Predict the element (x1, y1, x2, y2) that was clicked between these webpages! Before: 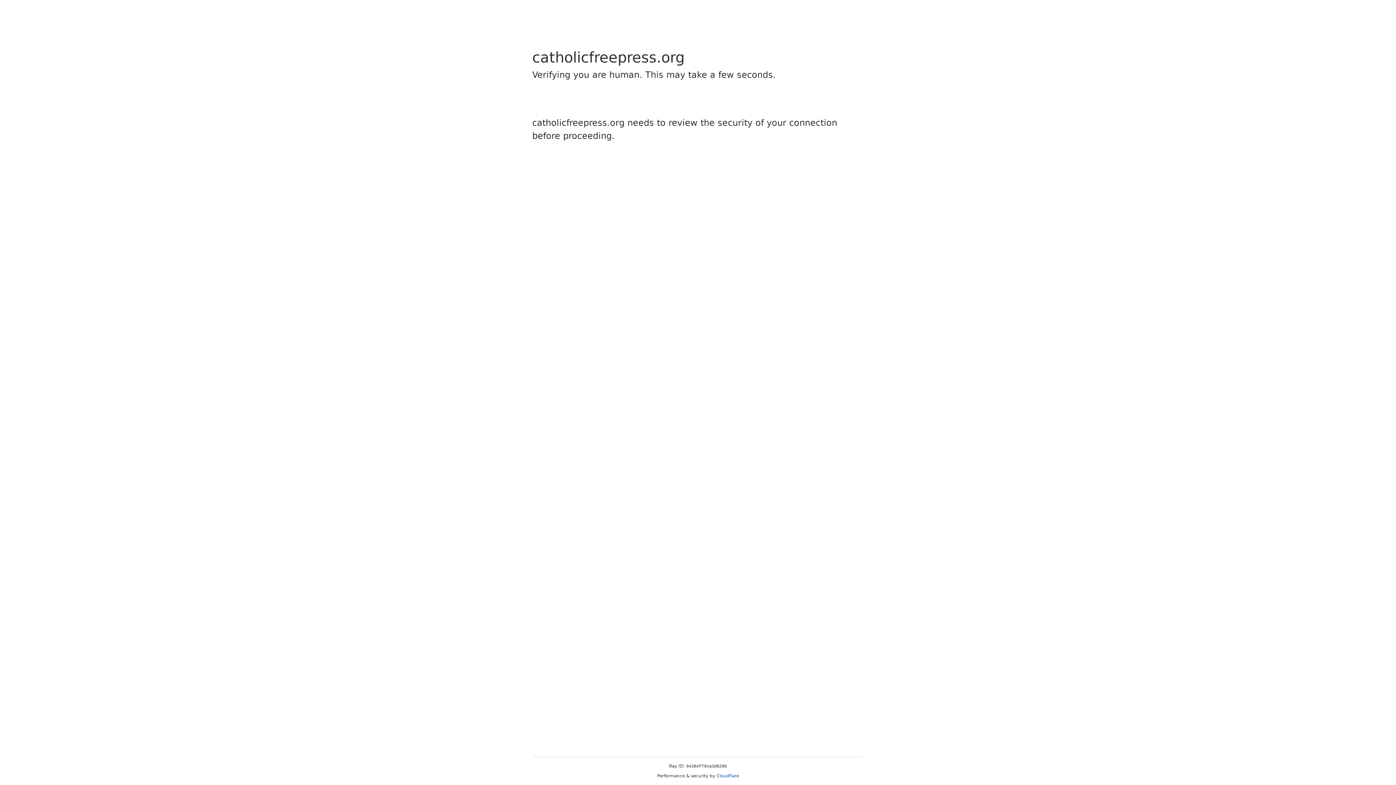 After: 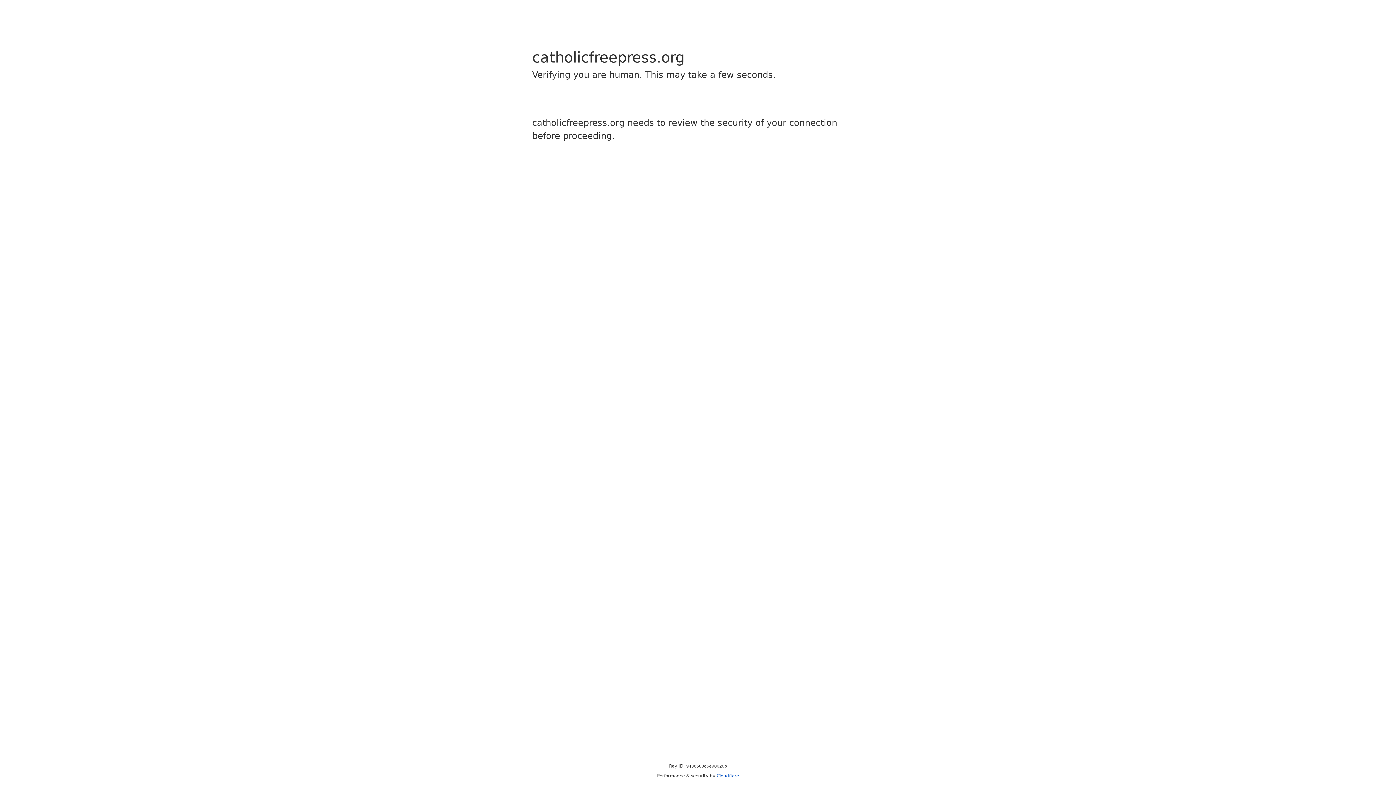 Action: label: Cloudflare bbox: (716, 773, 739, 778)